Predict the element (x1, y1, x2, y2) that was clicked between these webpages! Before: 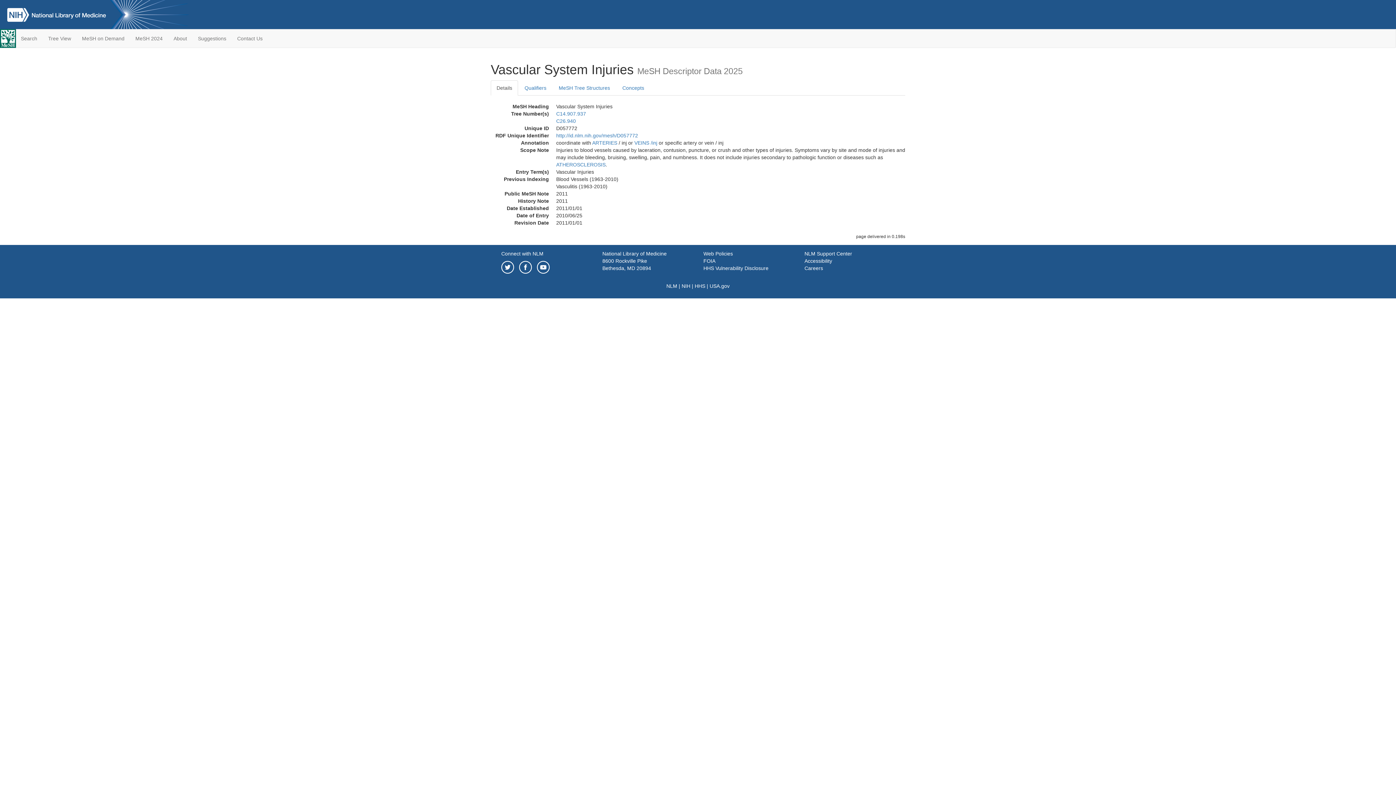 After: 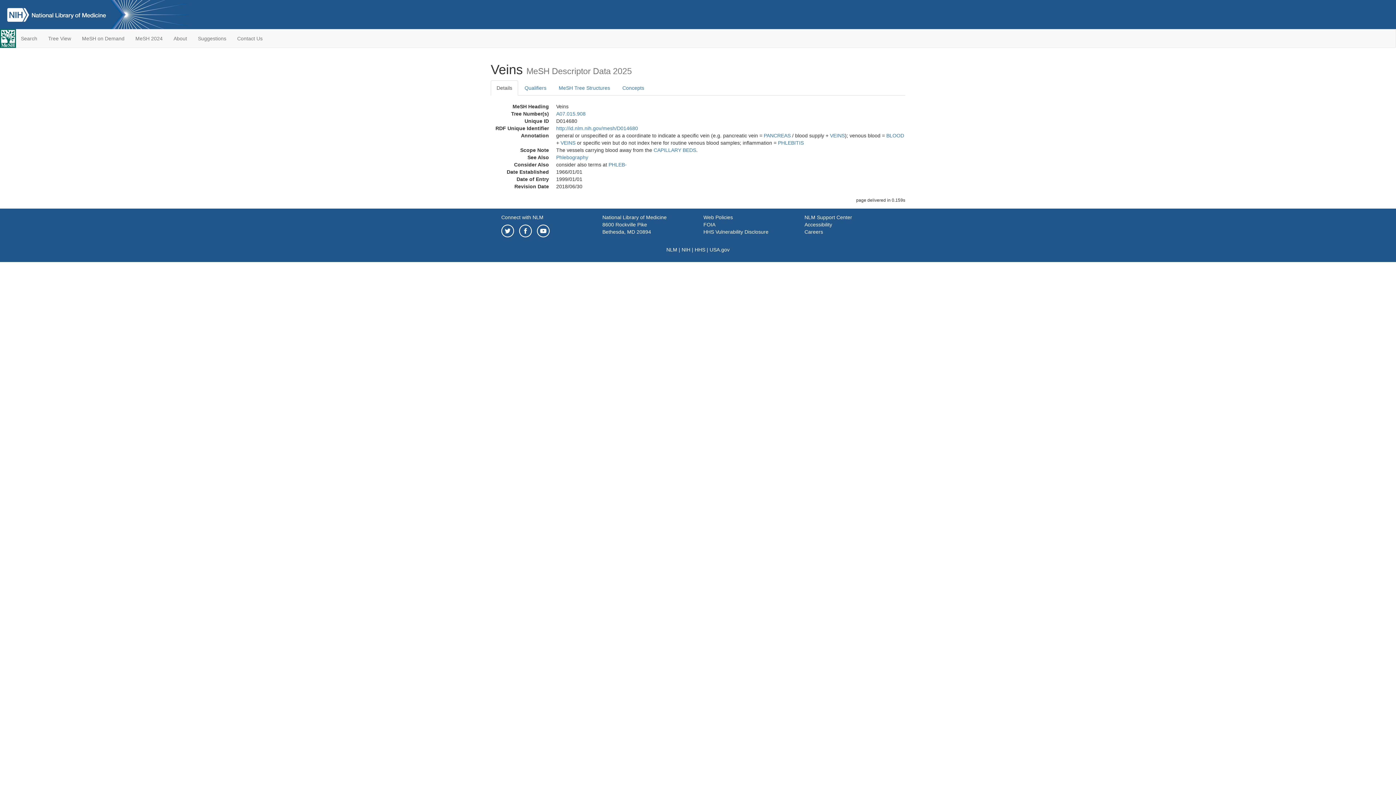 Action: label: VEINS bbox: (634, 140, 649, 145)